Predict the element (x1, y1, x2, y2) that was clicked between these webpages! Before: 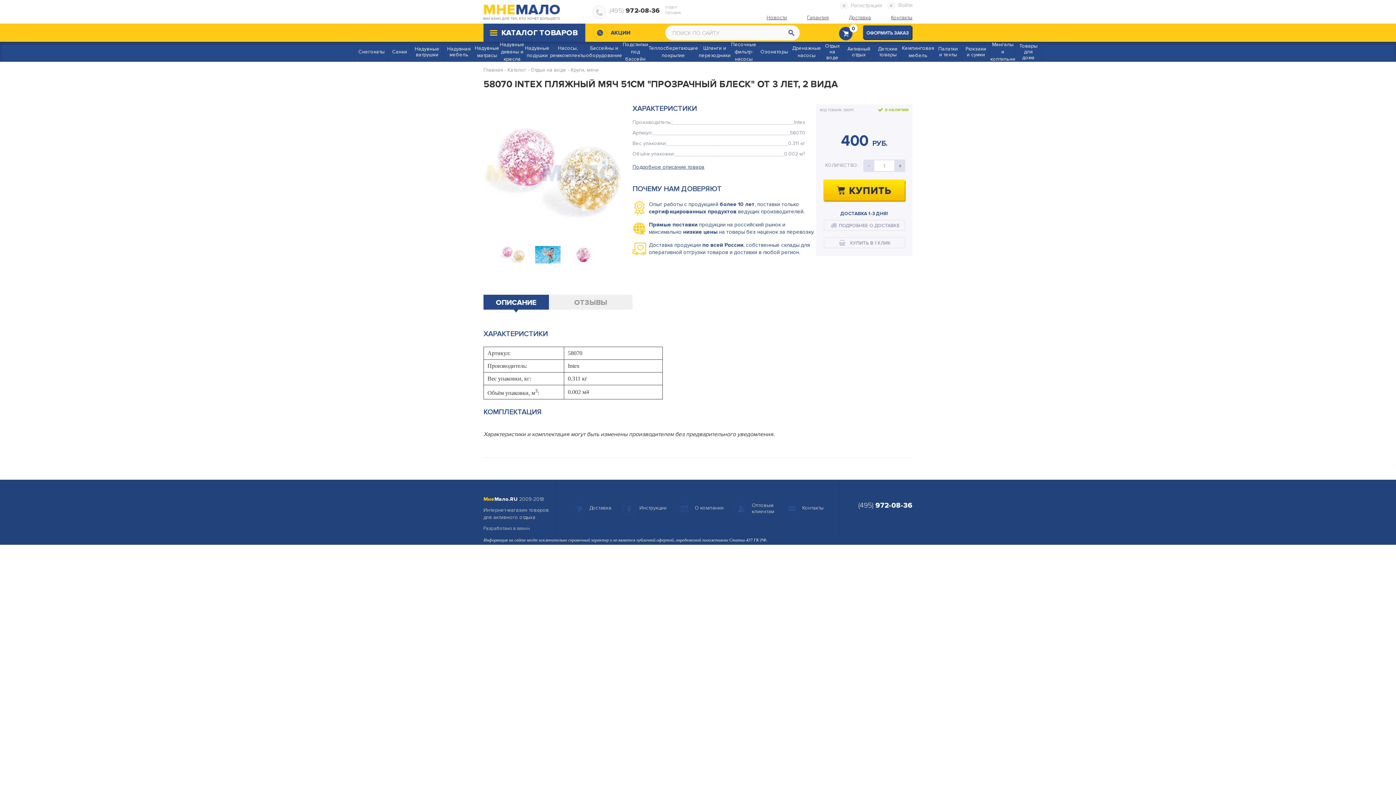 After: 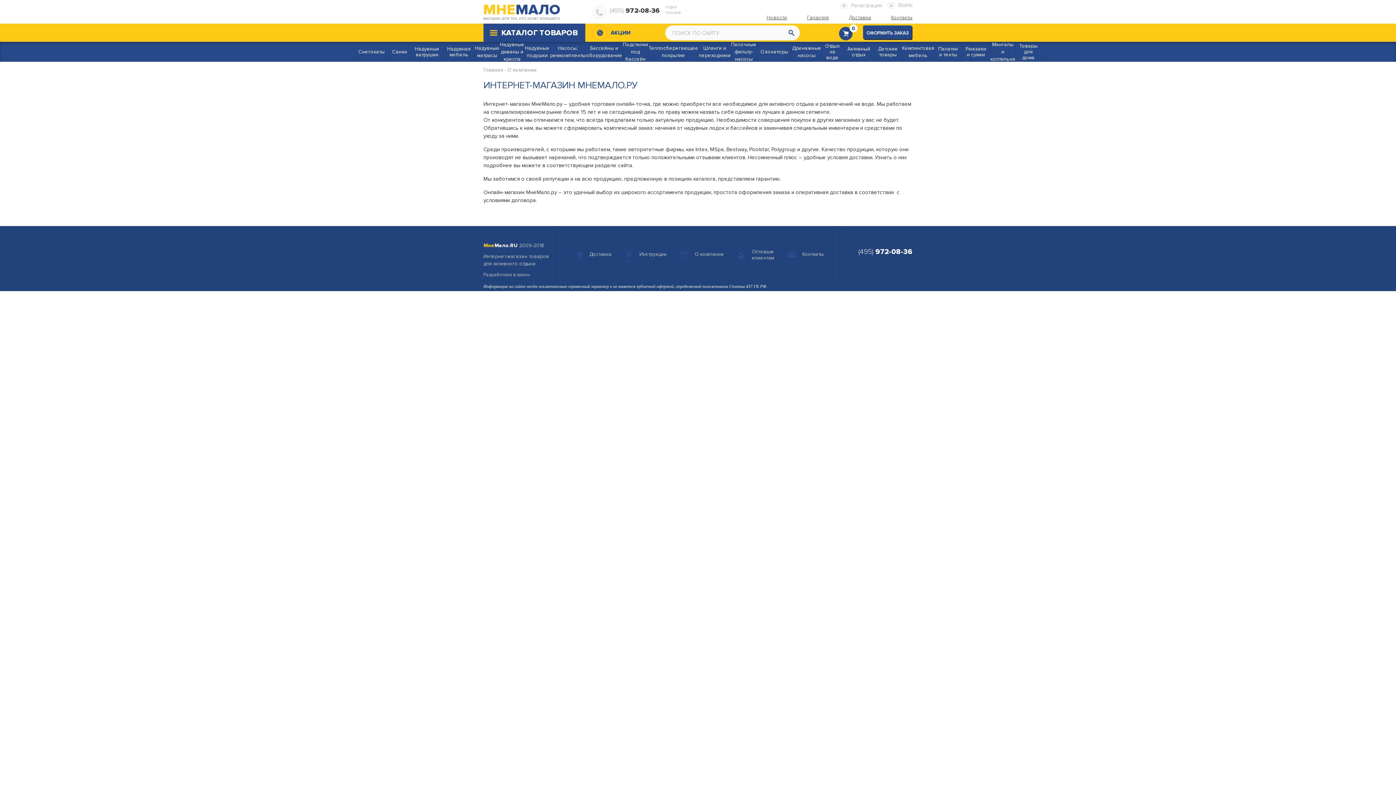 Action: bbox: (677, 502, 724, 515) label: О компании